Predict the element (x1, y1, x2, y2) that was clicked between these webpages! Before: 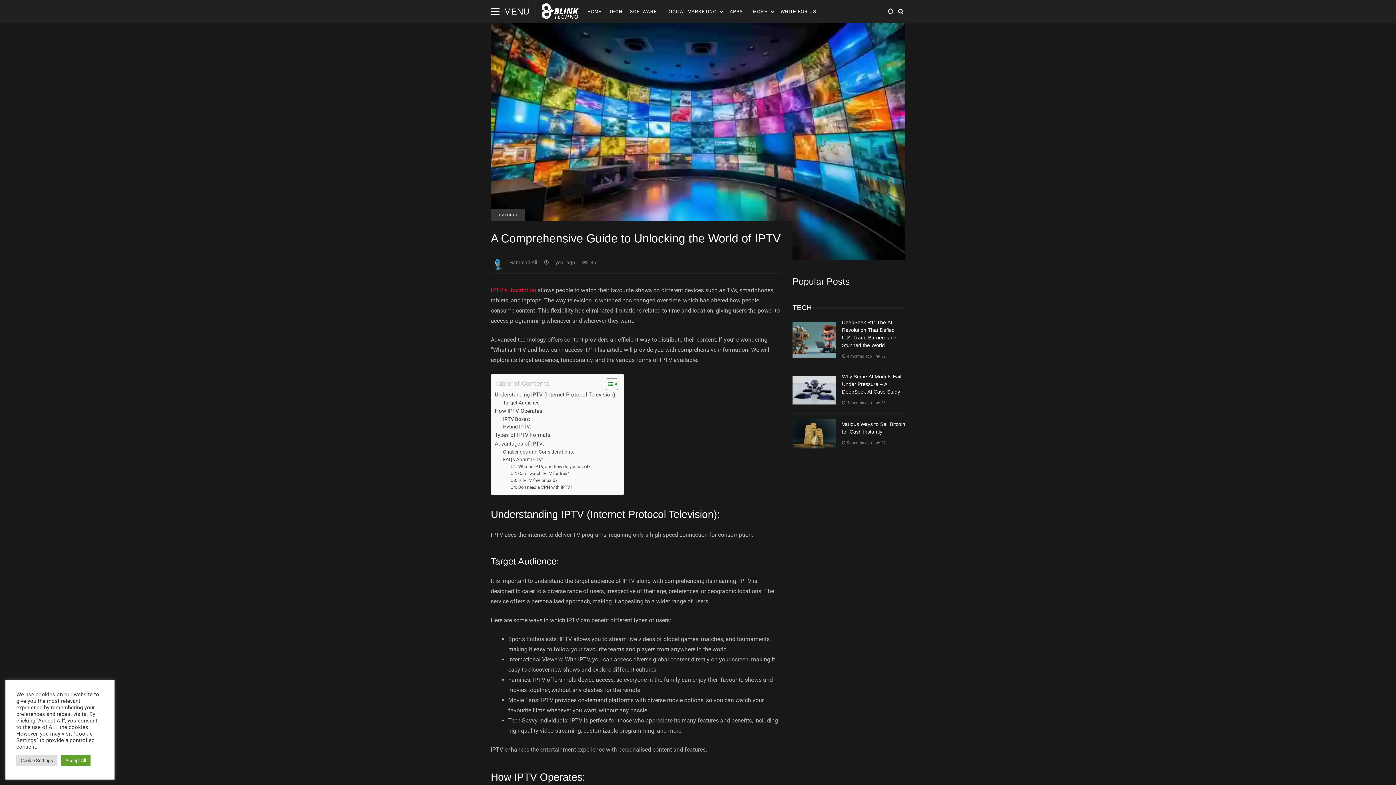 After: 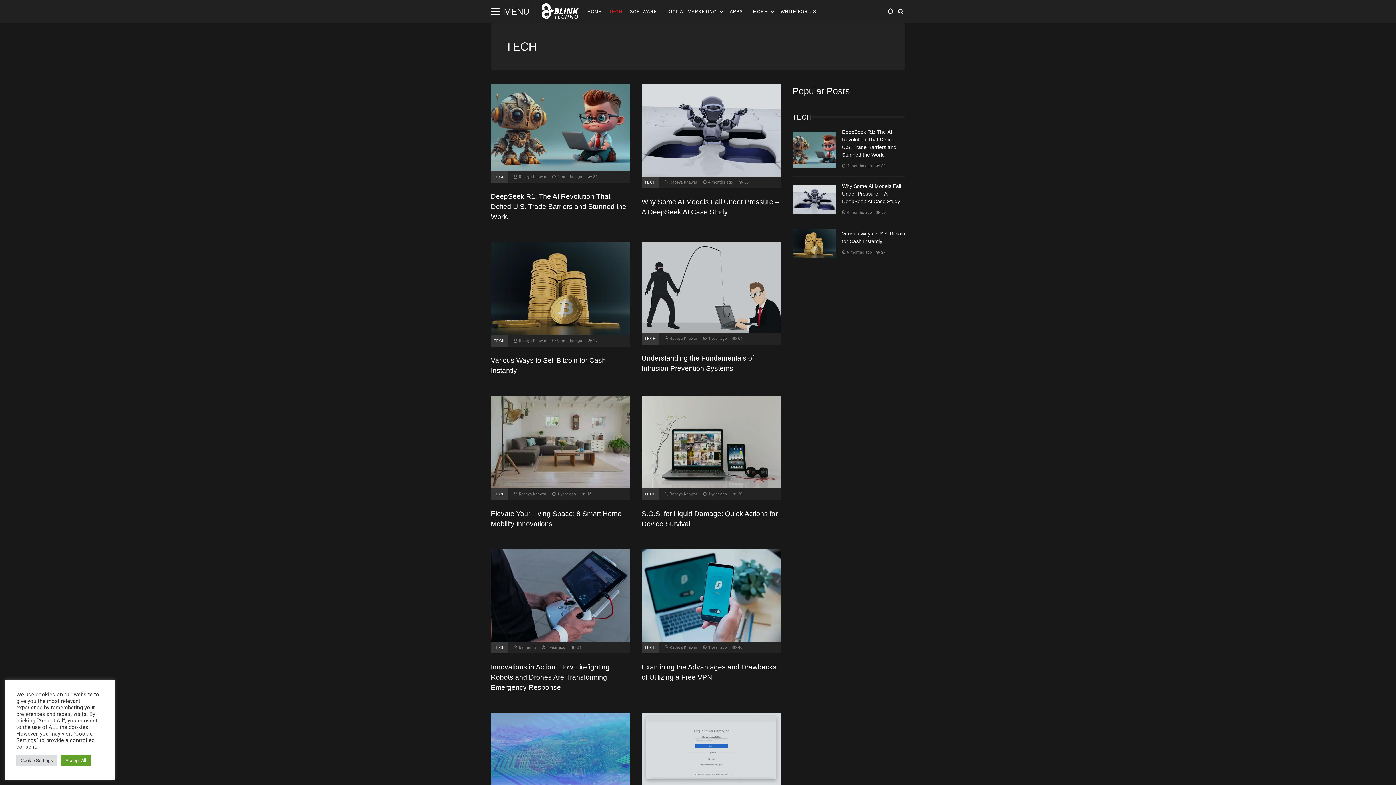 Action: label: TECH bbox: (606, 0, 625, 23)